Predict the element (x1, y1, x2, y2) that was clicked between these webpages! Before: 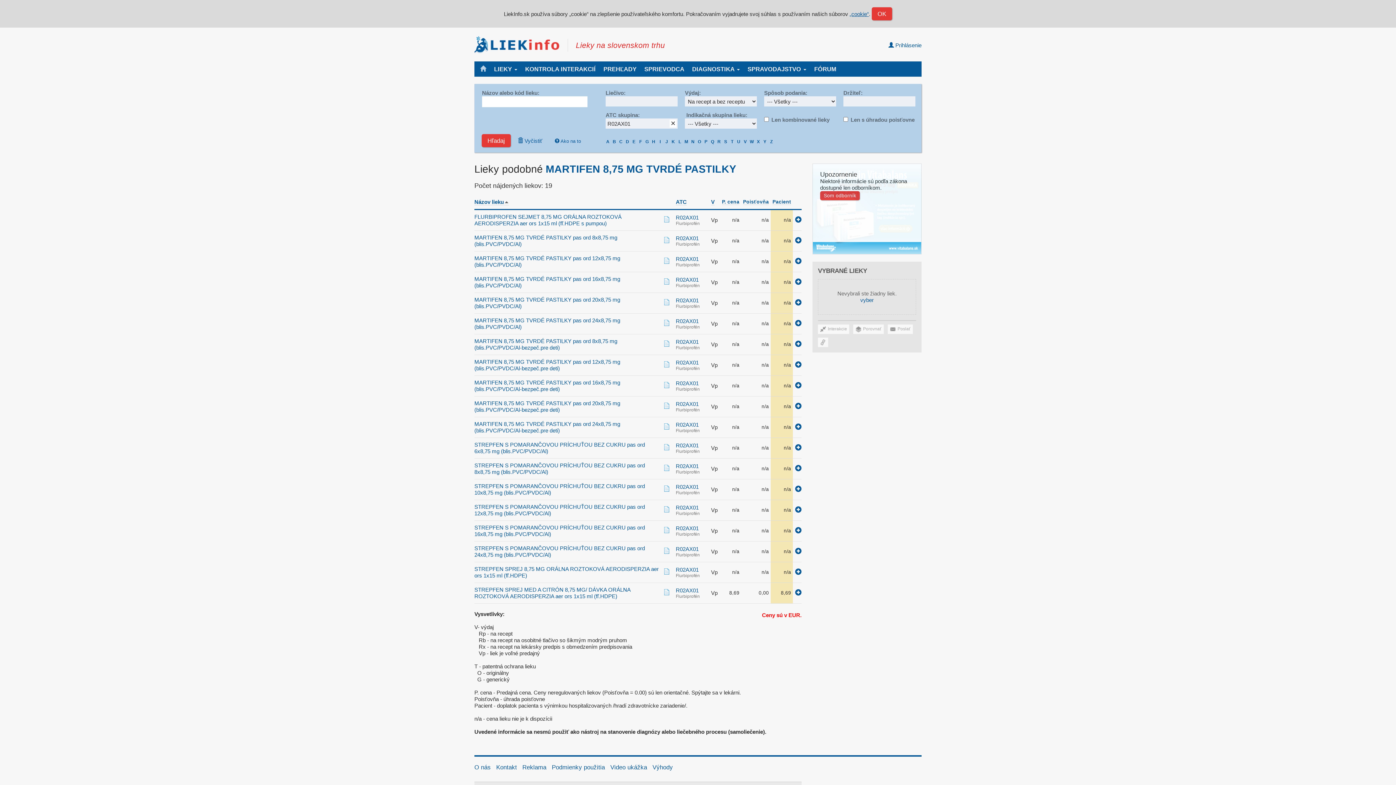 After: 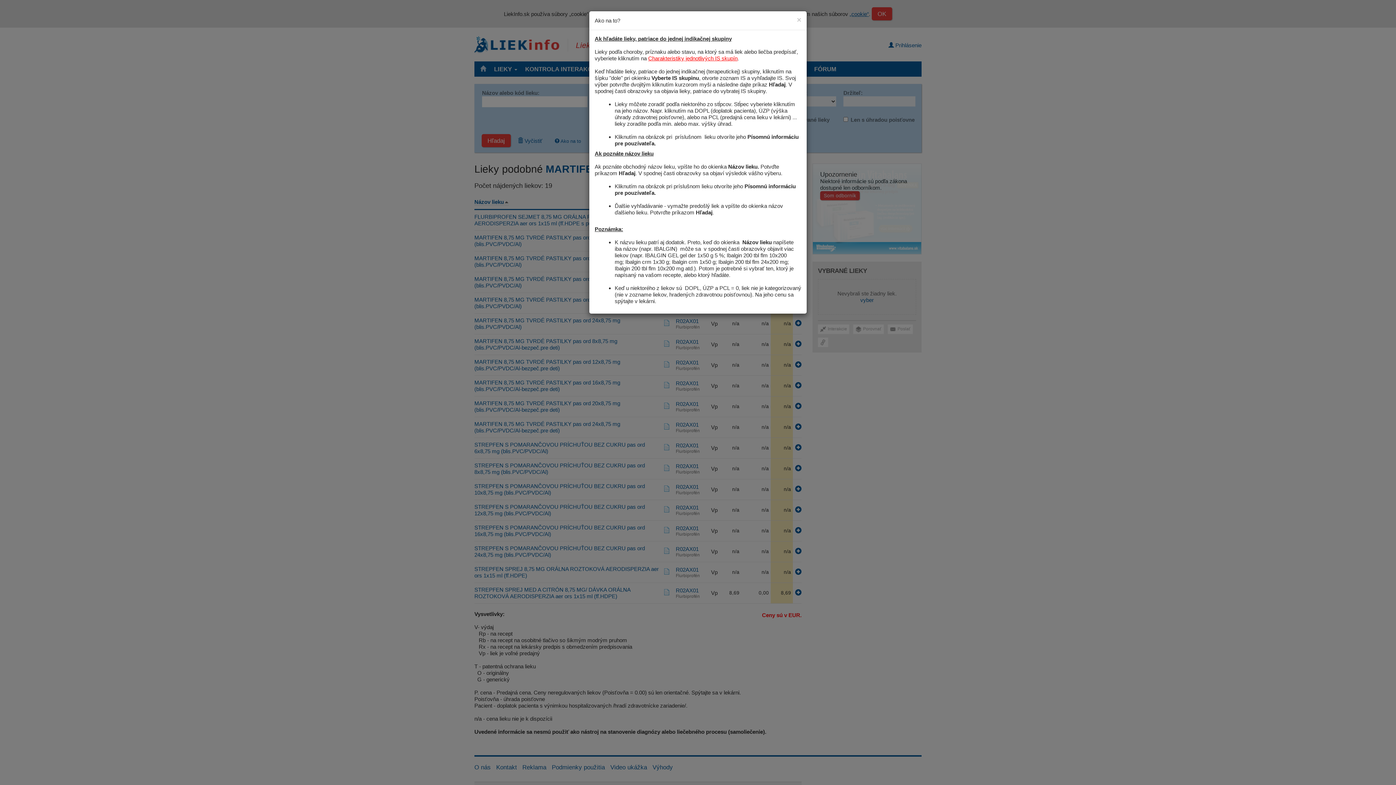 Action: label:  Ako na to bbox: (554, 138, 581, 144)